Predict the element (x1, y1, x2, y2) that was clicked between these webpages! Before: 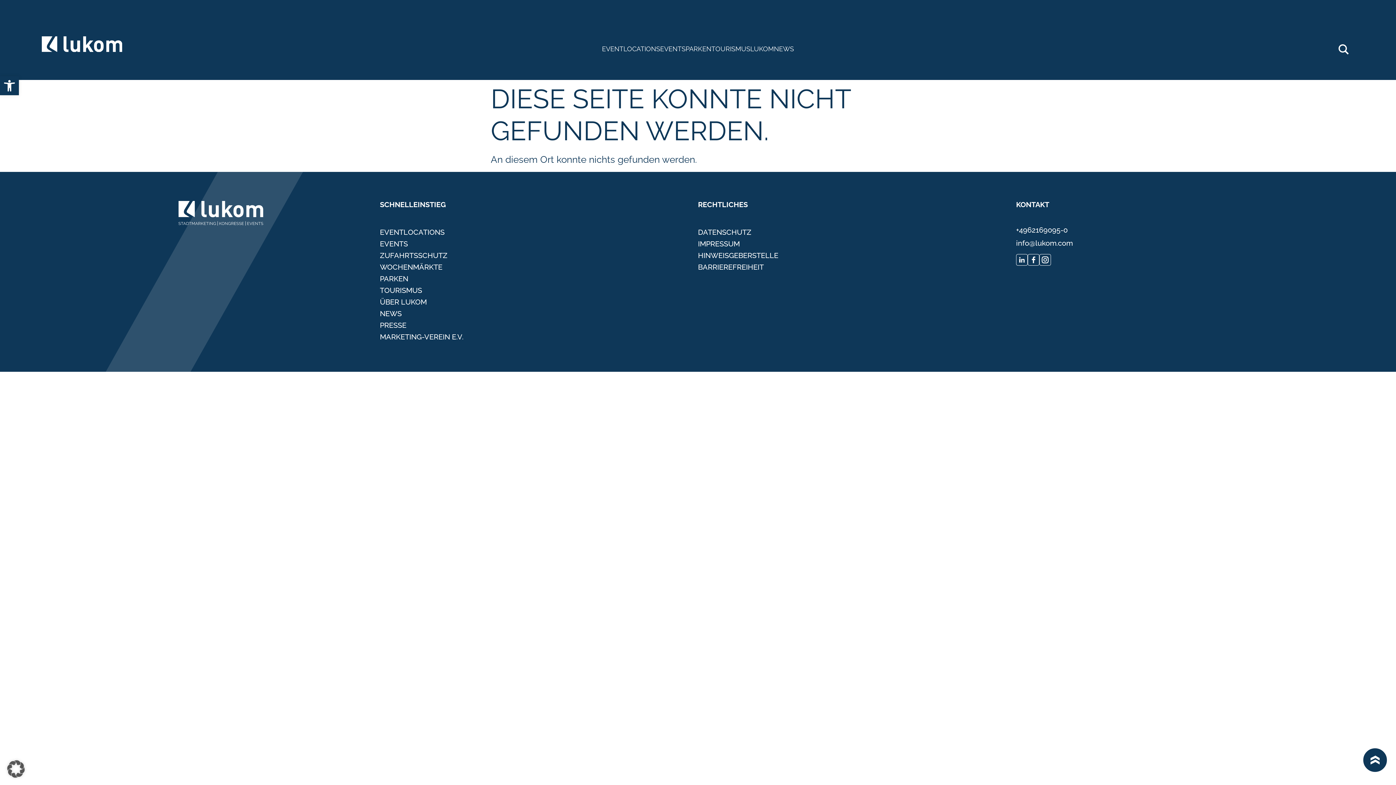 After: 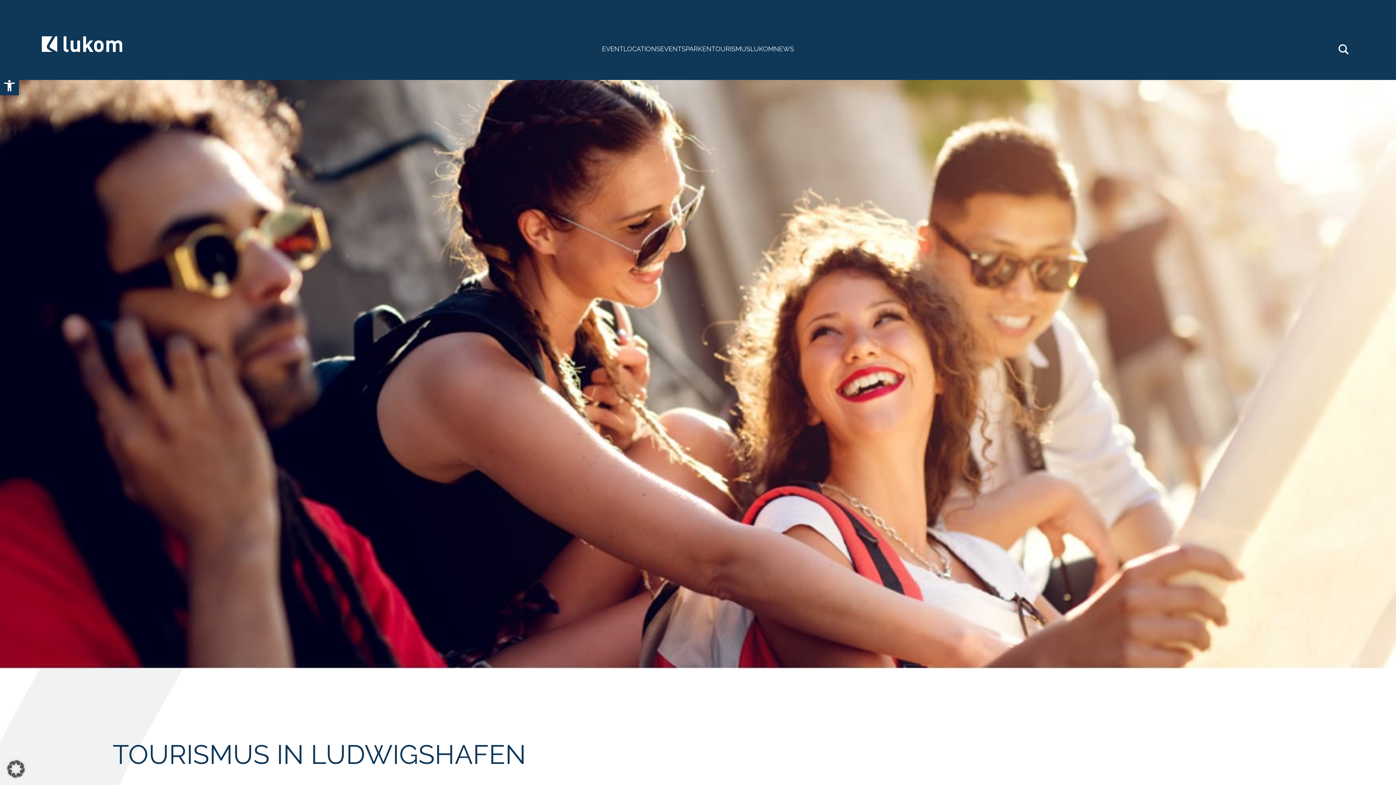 Action: label: TOURISMUS bbox: (380, 284, 463, 296)